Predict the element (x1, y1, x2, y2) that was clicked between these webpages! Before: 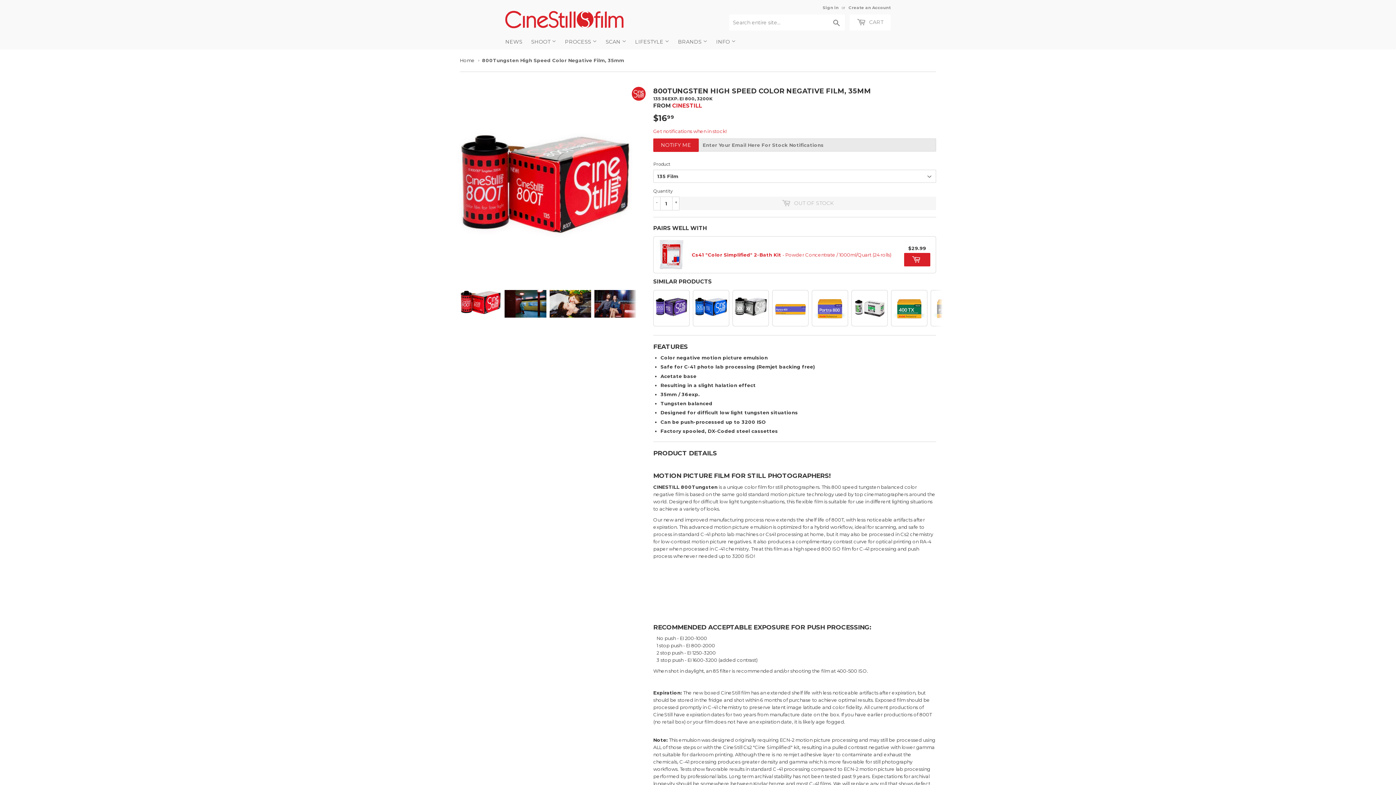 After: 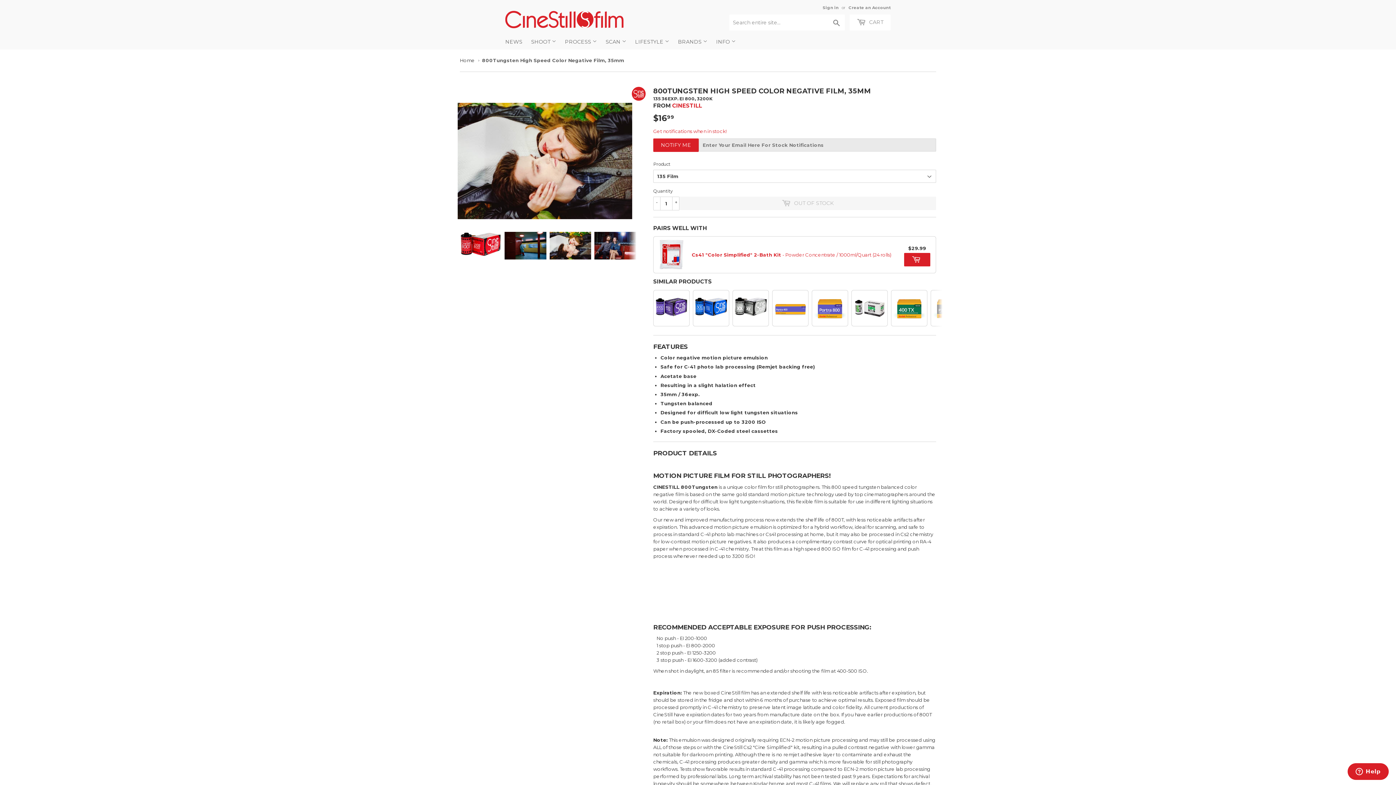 Action: bbox: (547, 288, 593, 319)